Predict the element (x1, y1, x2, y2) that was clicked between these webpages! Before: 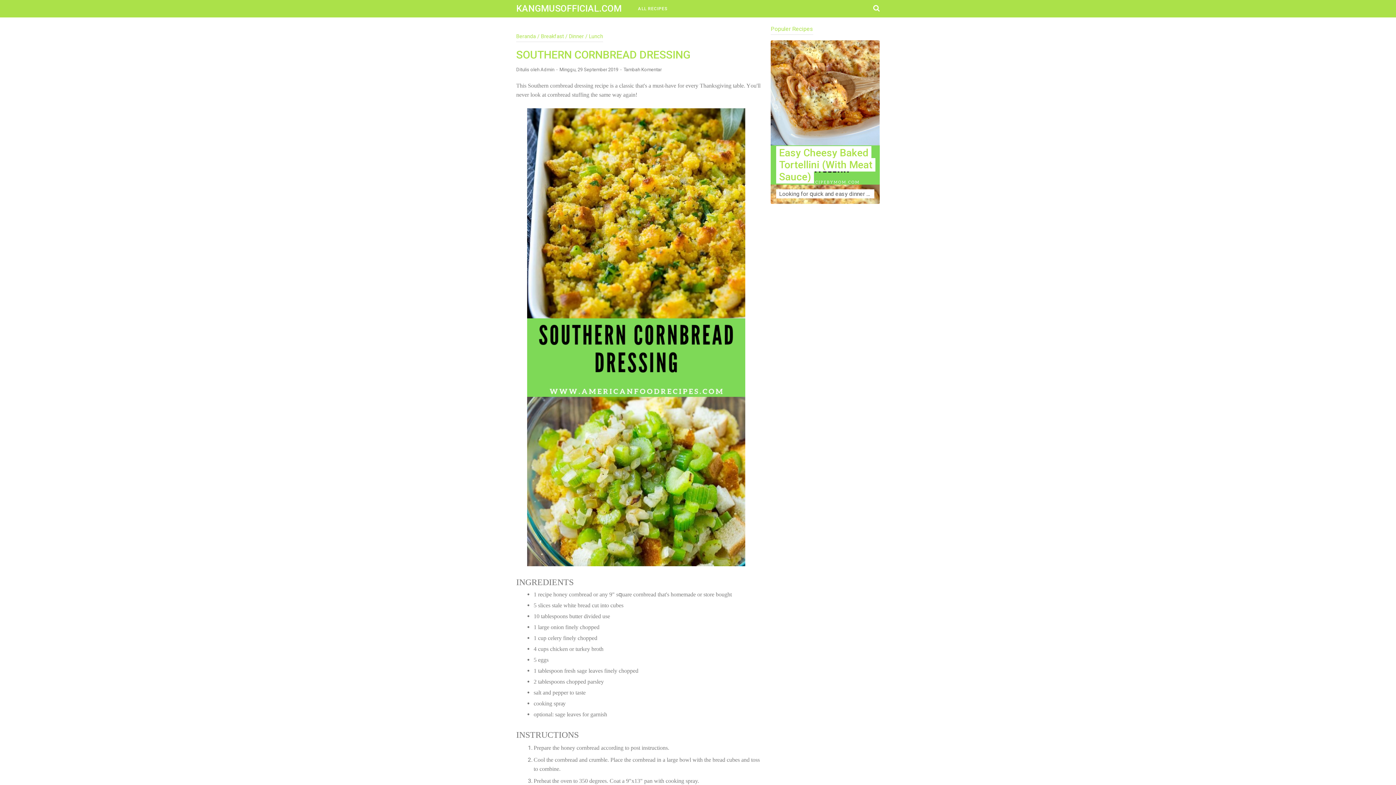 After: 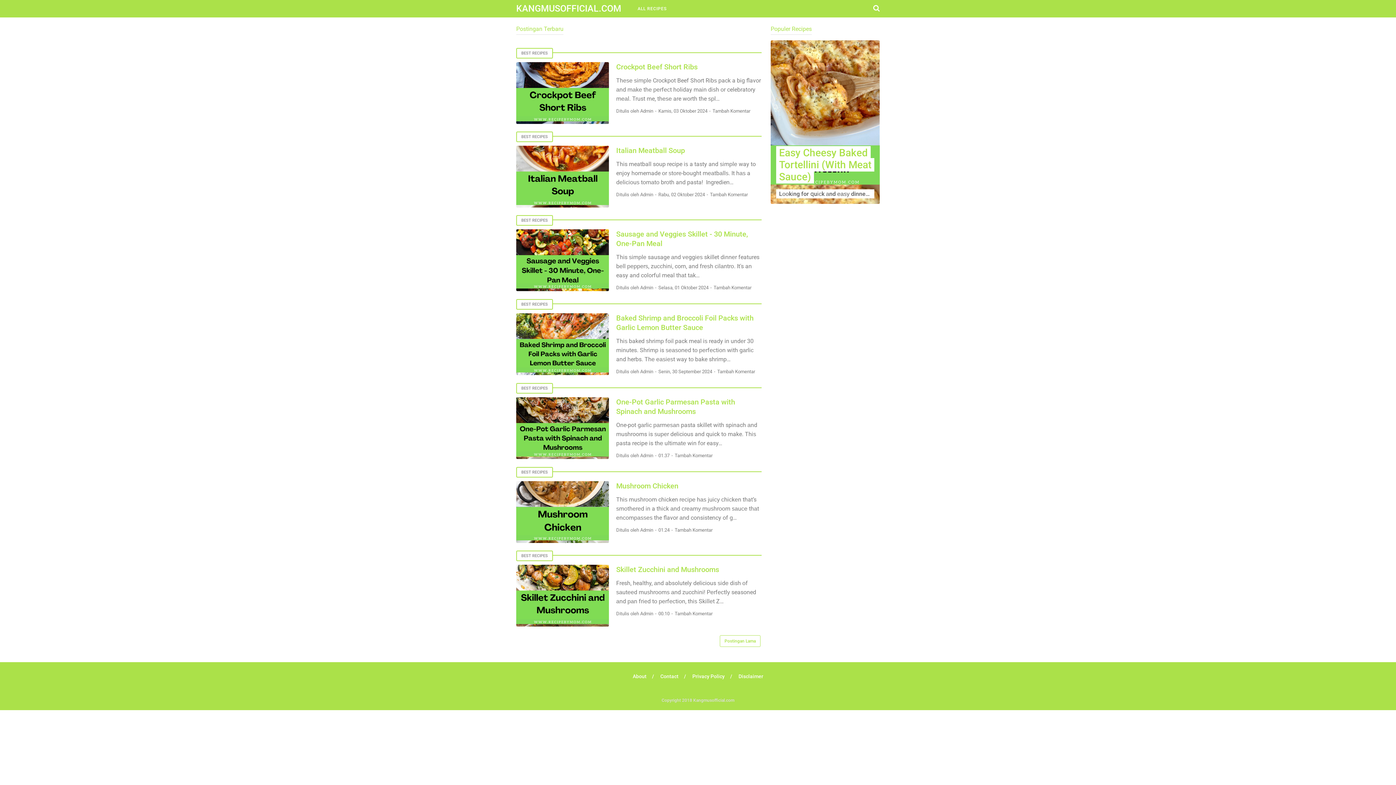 Action: bbox: (516, 3, 621, 13) label: KANGMUSOFFICIAL.COM